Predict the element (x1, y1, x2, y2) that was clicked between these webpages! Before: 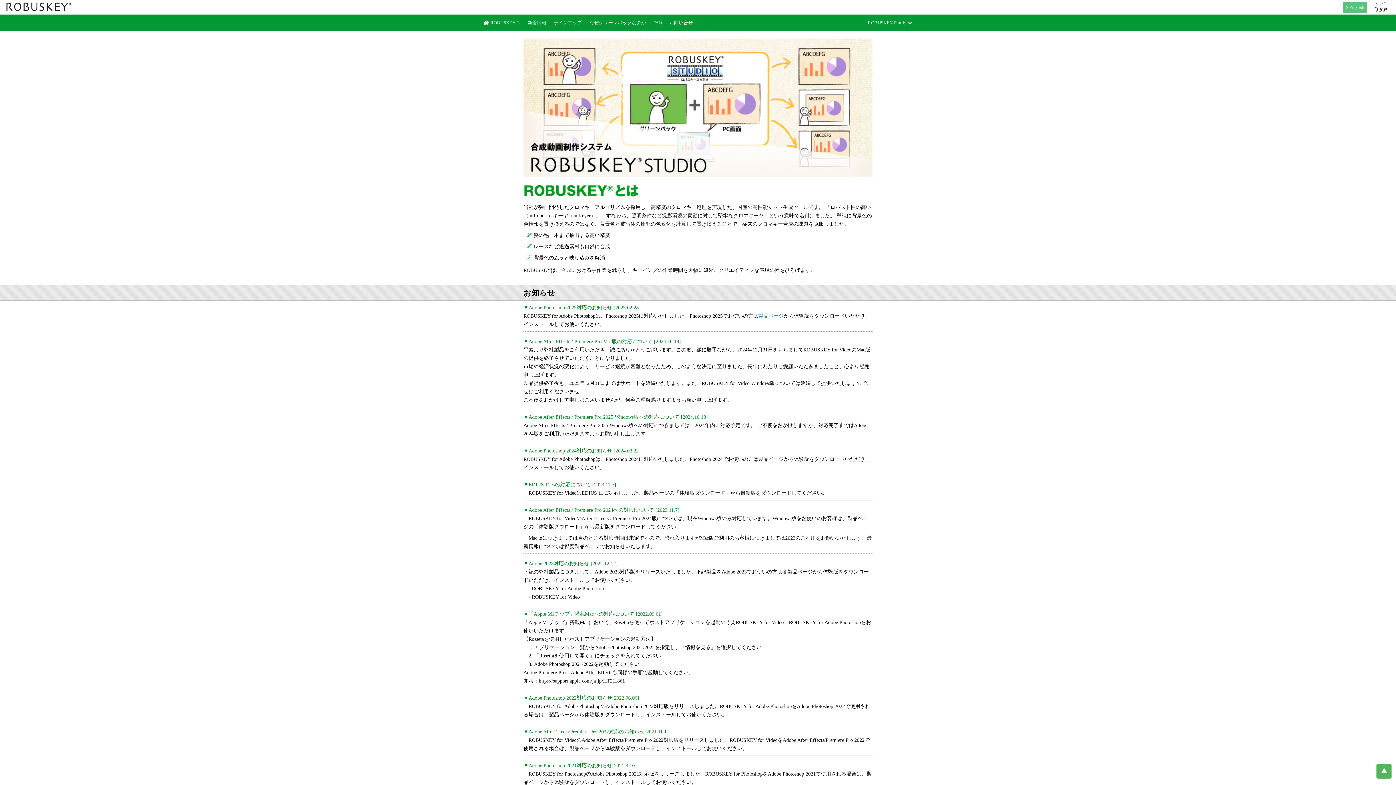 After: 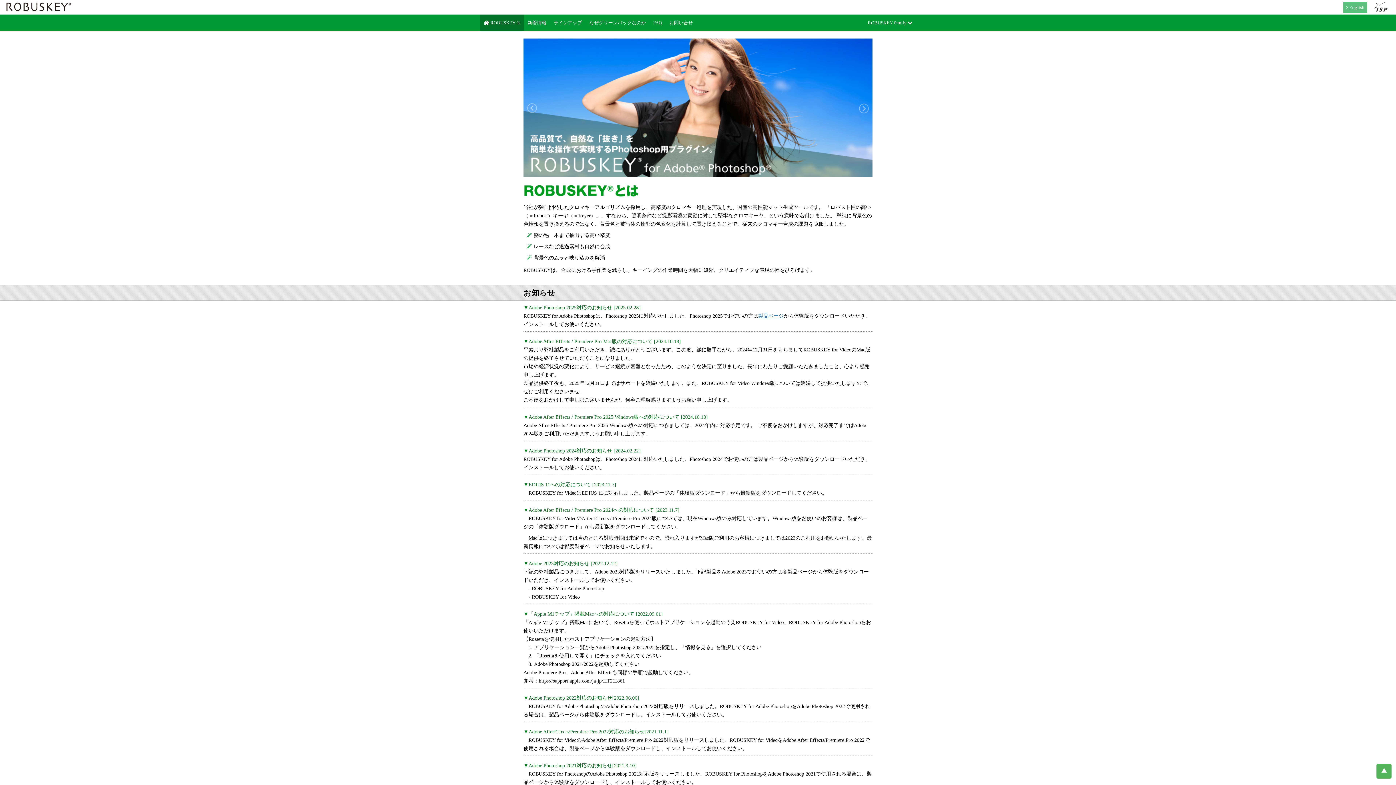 Action: bbox: (480, 14, 524, 31) label:  ROBUSKEY ®